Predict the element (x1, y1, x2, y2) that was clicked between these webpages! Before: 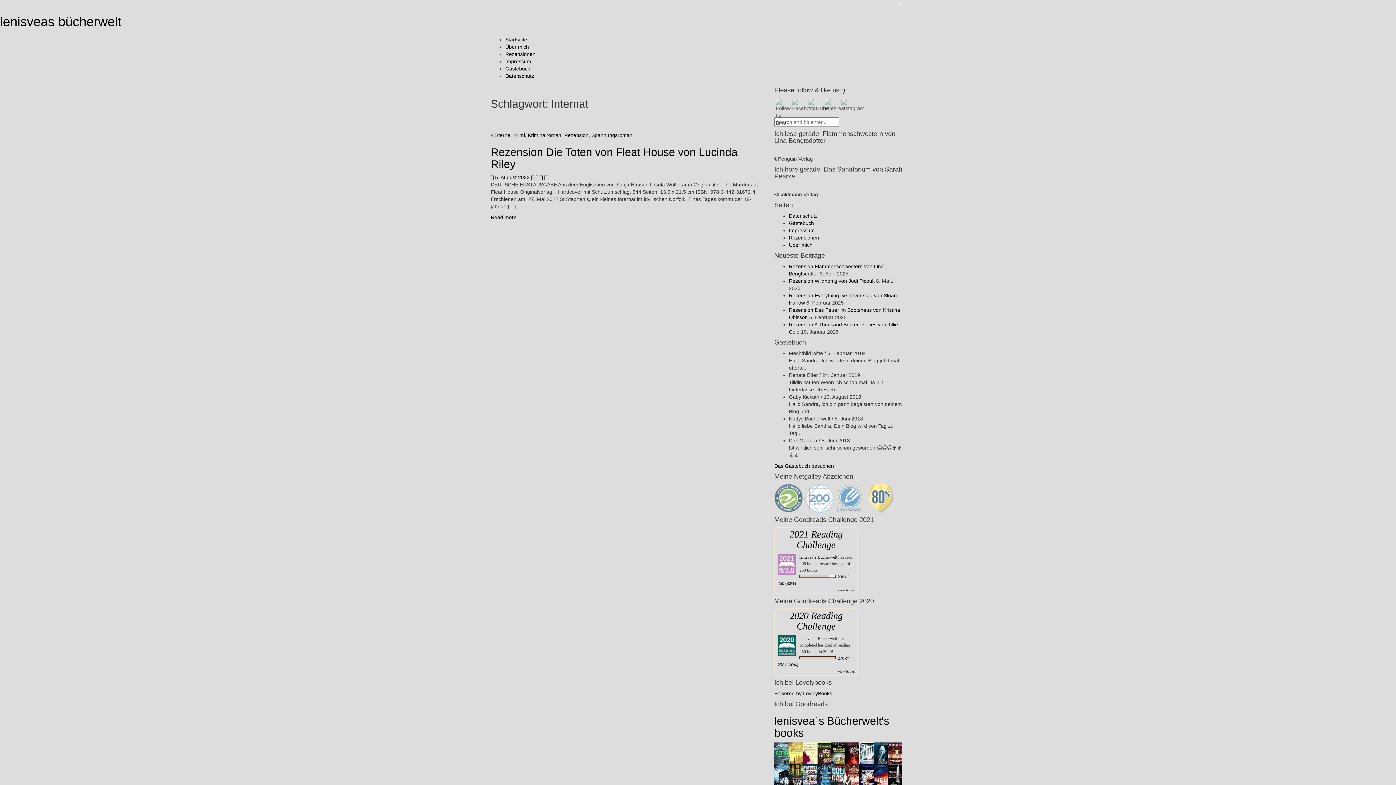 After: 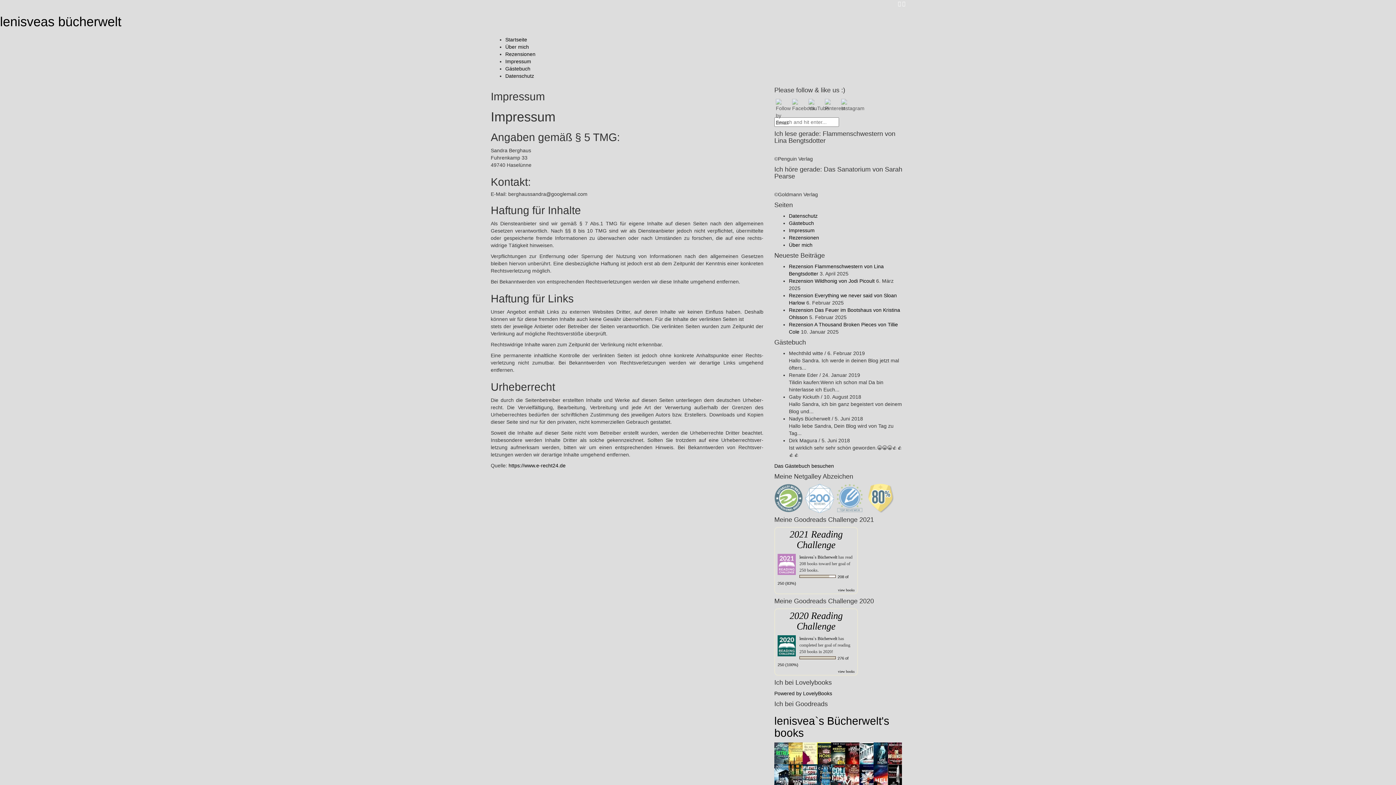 Action: bbox: (505, 58, 531, 64) label: Impressum